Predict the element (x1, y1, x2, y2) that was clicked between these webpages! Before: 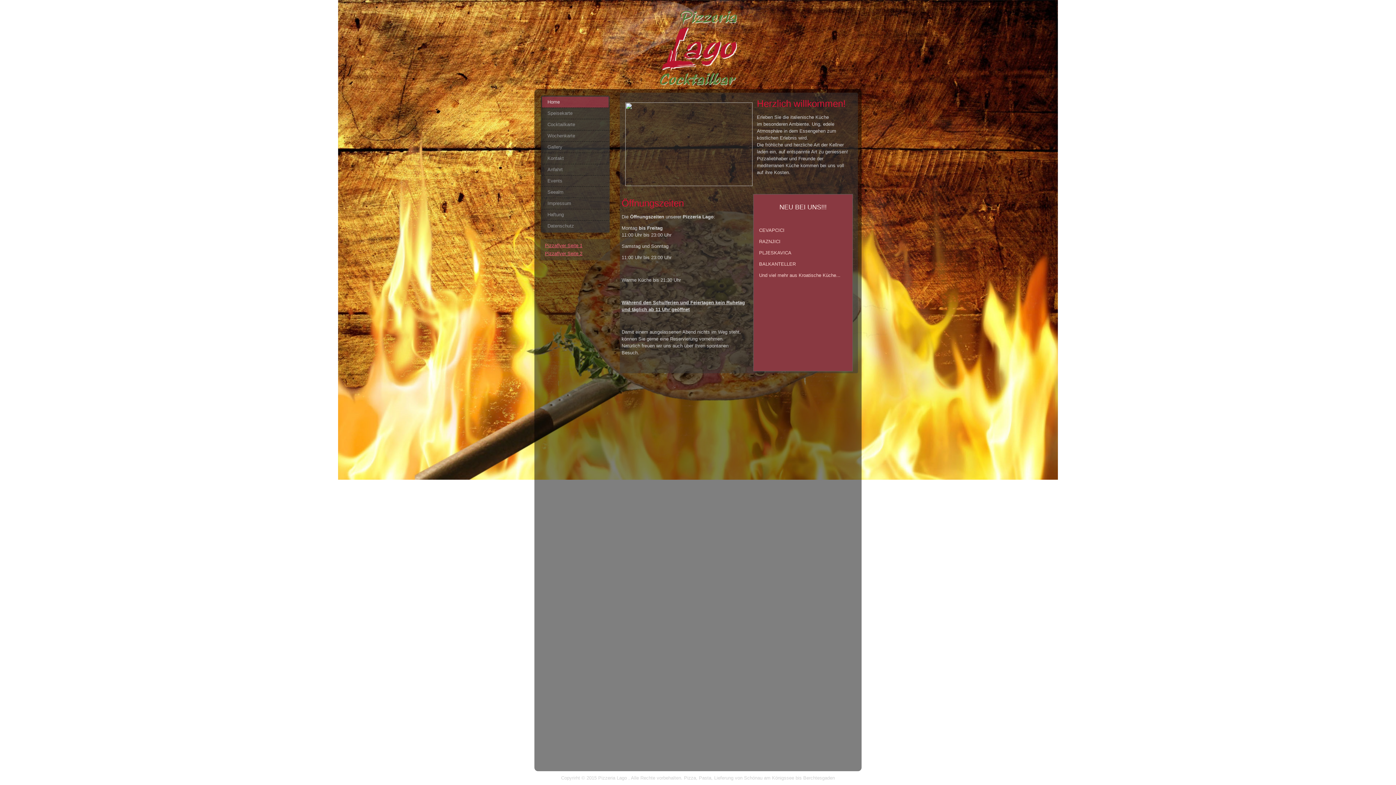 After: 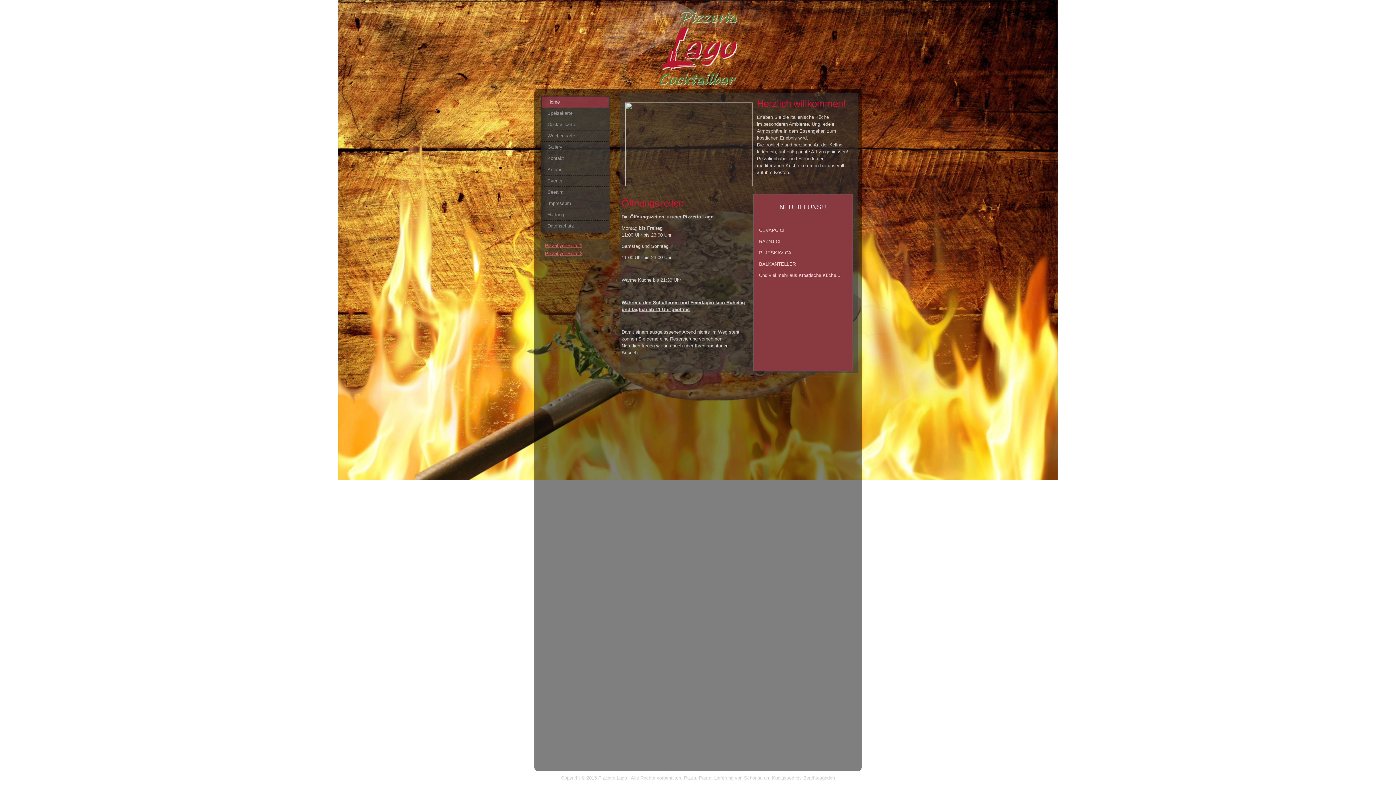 Action: label: Pizzaflyer Seite 2
 bbox: (545, 250, 582, 256)